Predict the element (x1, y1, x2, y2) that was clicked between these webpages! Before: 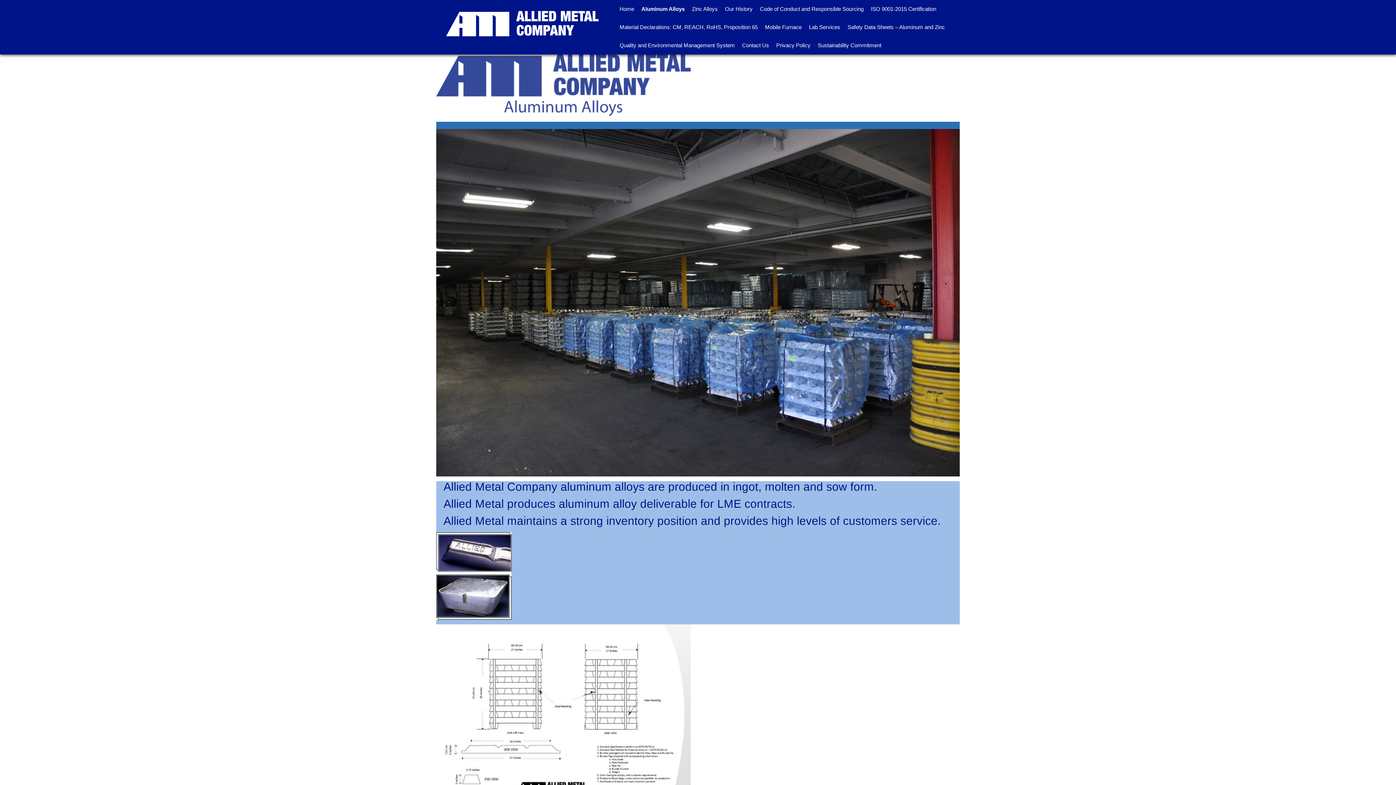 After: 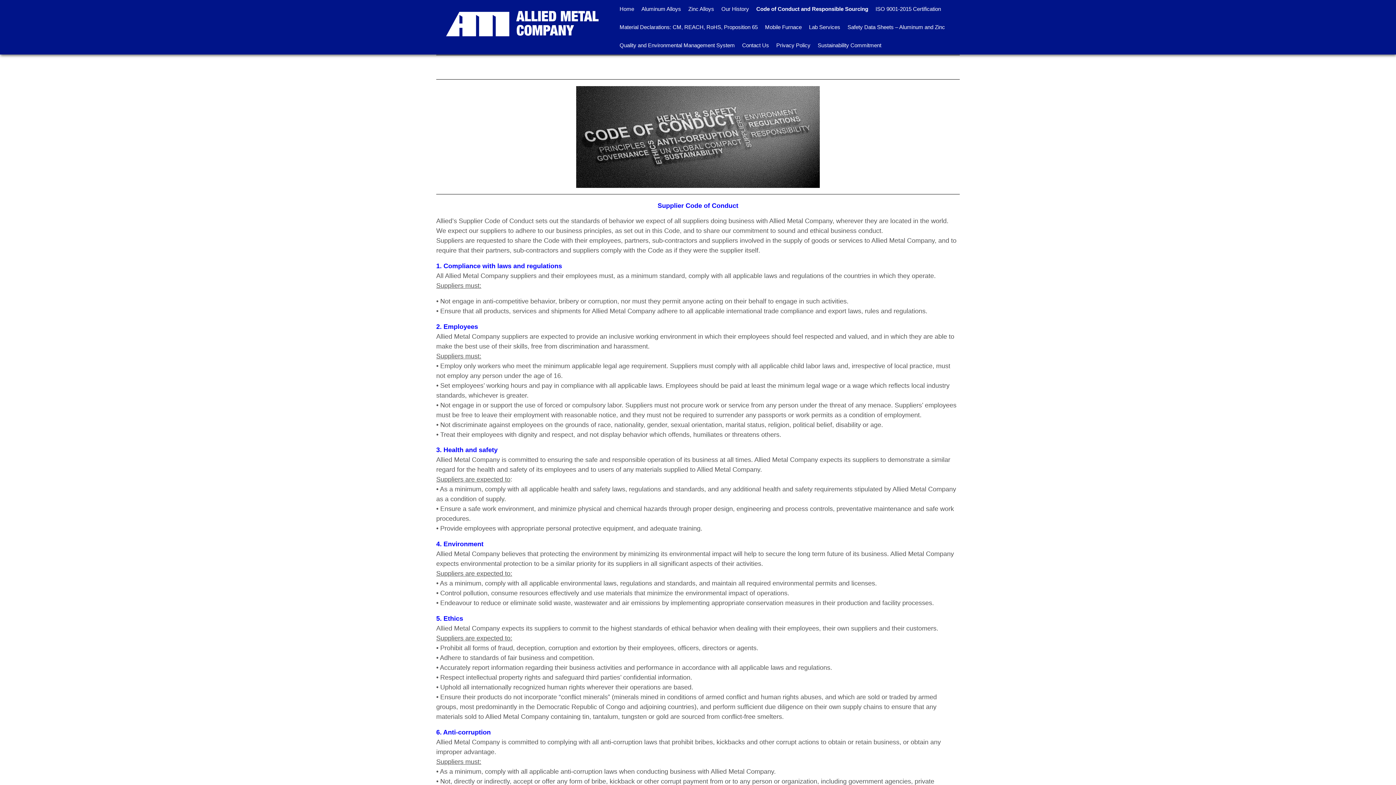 Action: label: Code of Conduct and Responsible Sourcing bbox: (756, 0, 867, 18)